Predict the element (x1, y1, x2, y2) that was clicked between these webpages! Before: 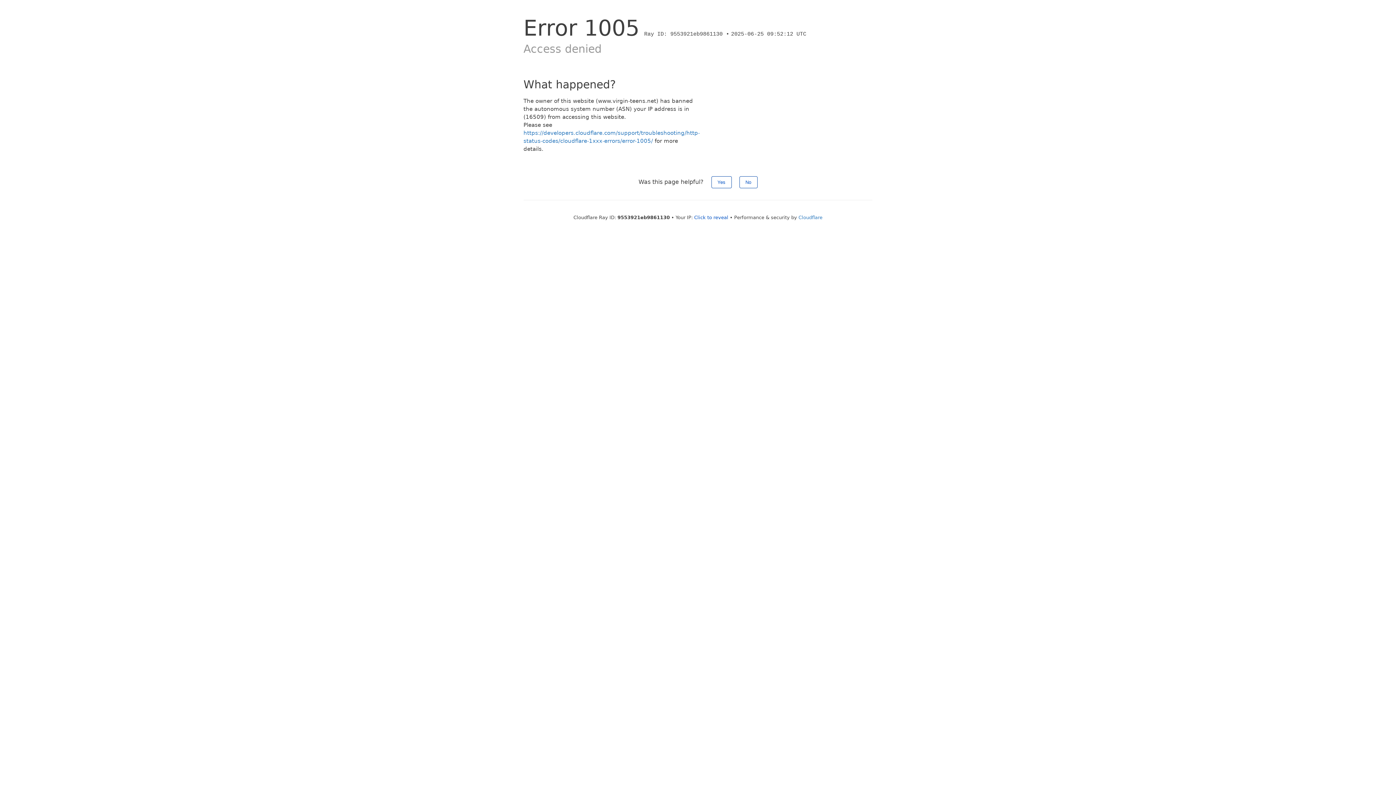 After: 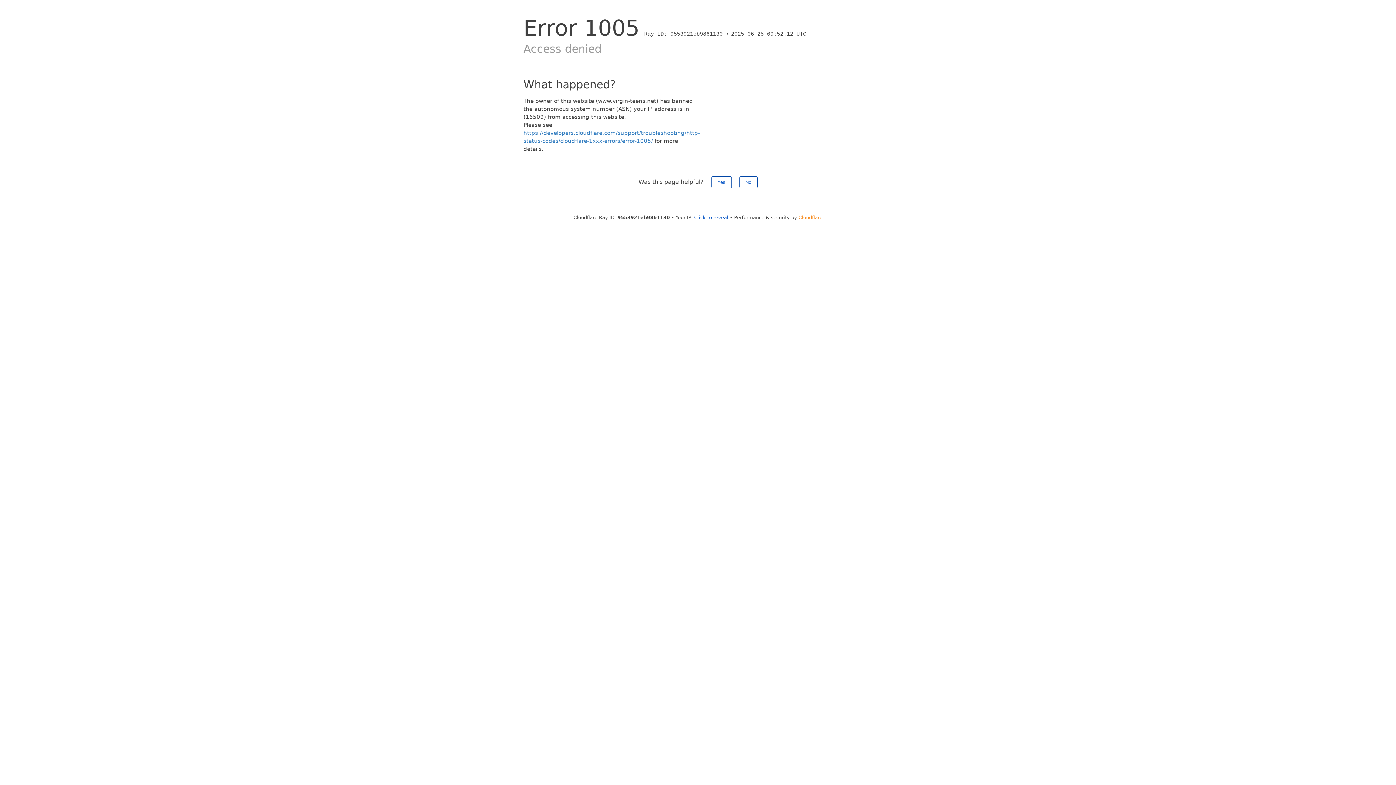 Action: bbox: (798, 214, 822, 220) label: Cloudflare